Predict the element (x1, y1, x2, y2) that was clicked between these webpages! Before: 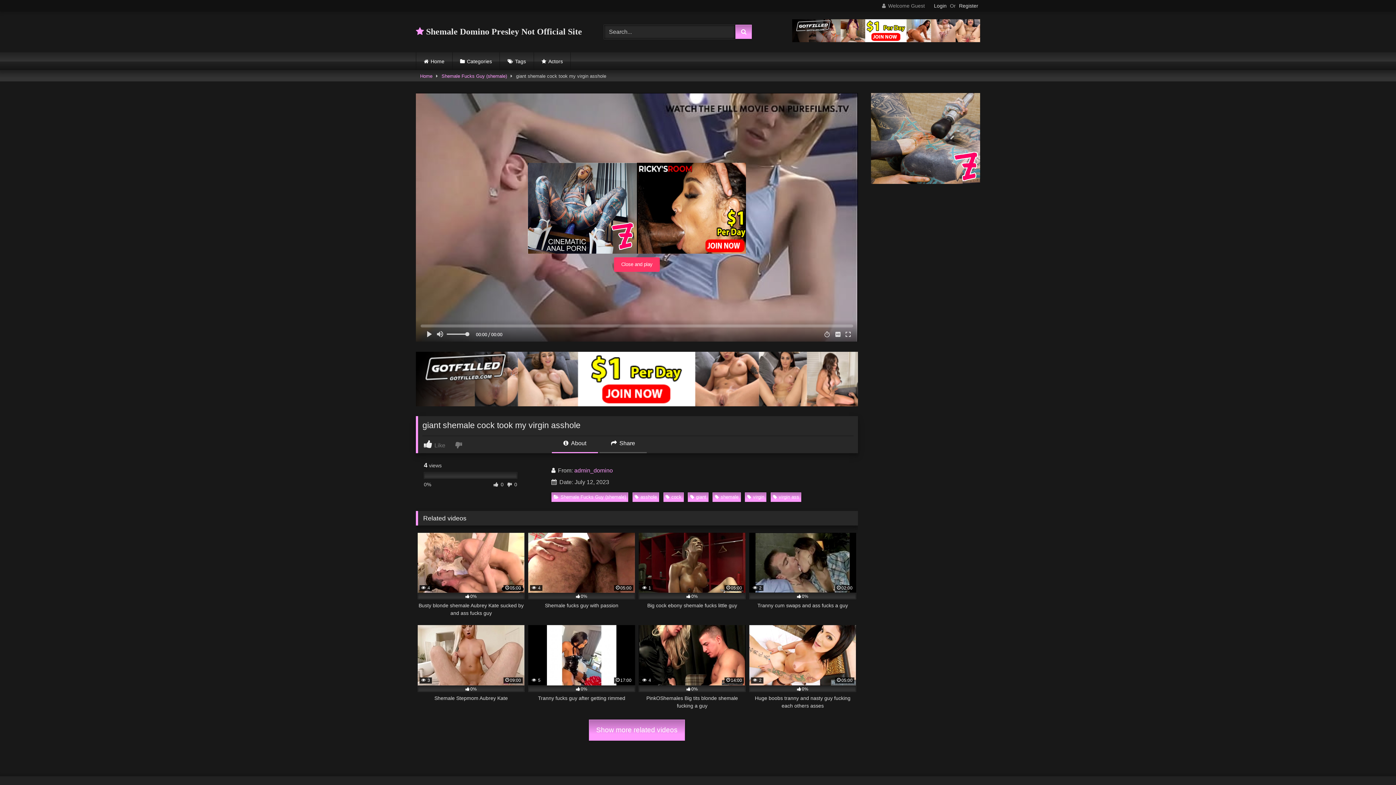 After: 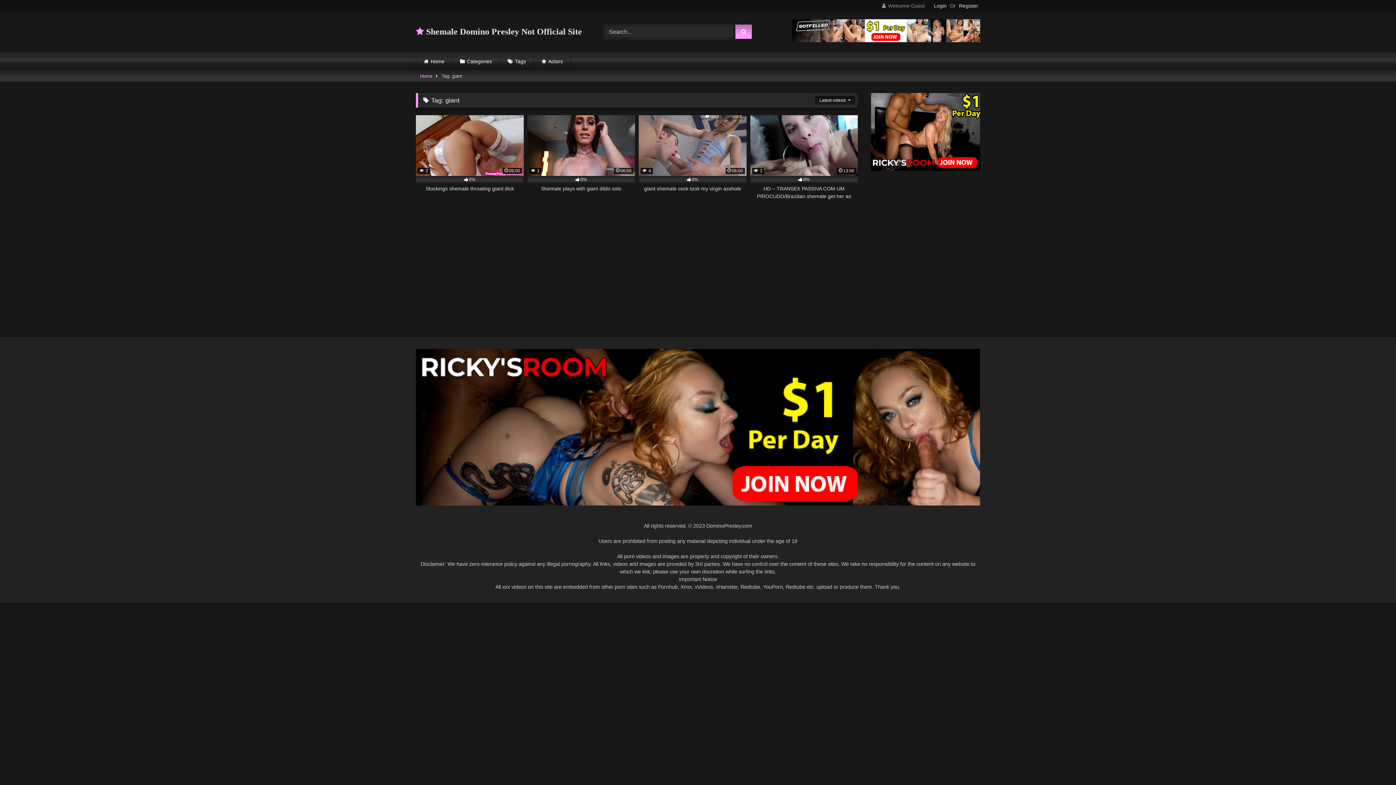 Action: label: giant bbox: (688, 492, 708, 502)